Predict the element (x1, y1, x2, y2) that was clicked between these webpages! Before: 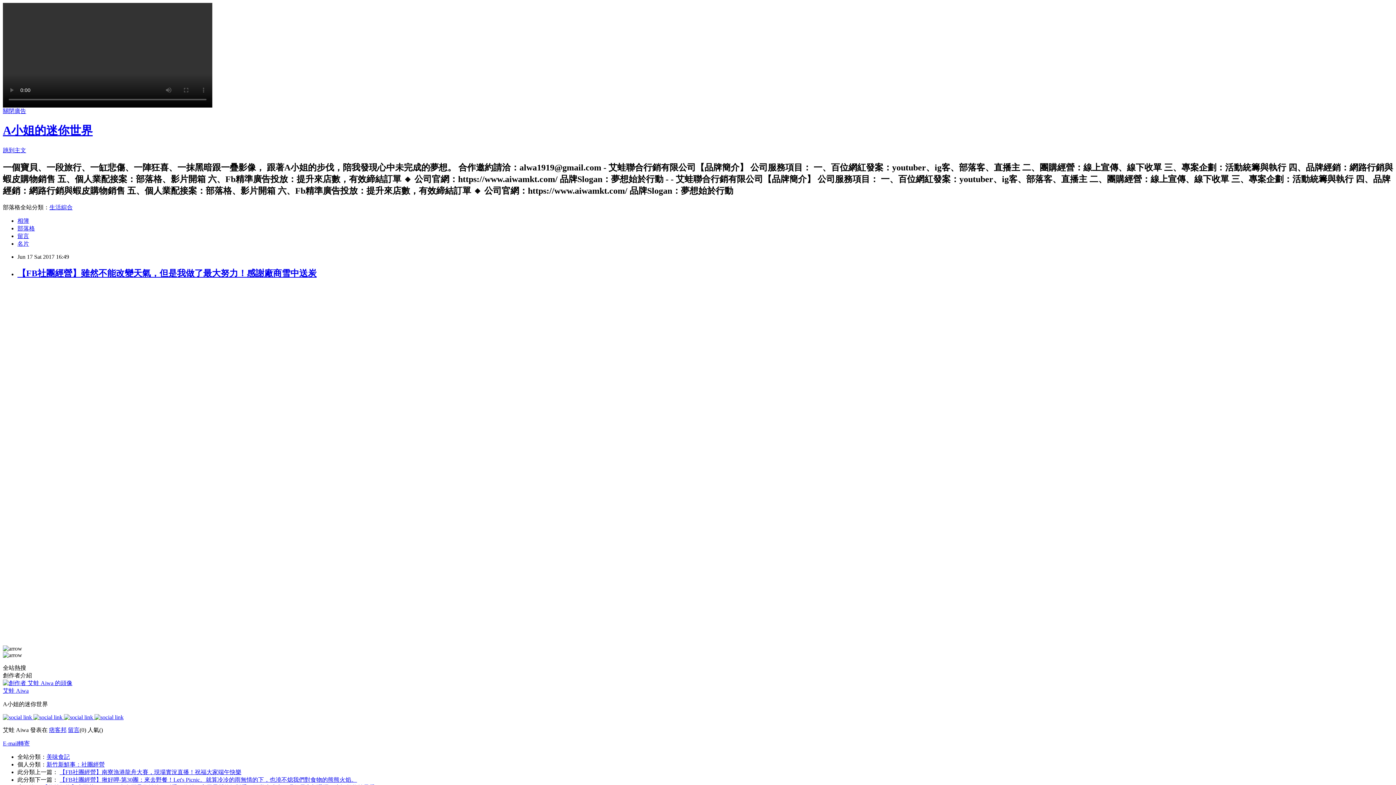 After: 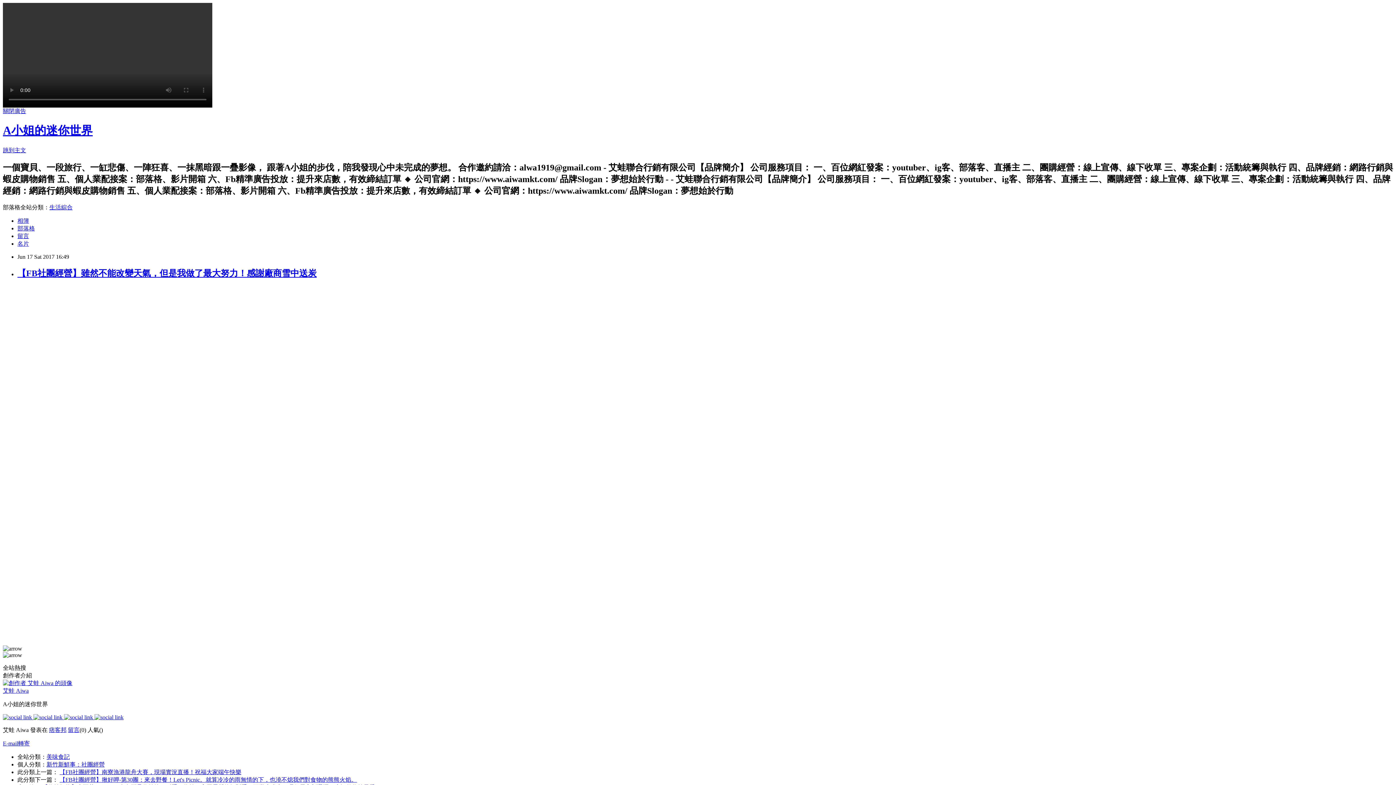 Action: bbox: (49, 204, 72, 210) label: 生活綜合